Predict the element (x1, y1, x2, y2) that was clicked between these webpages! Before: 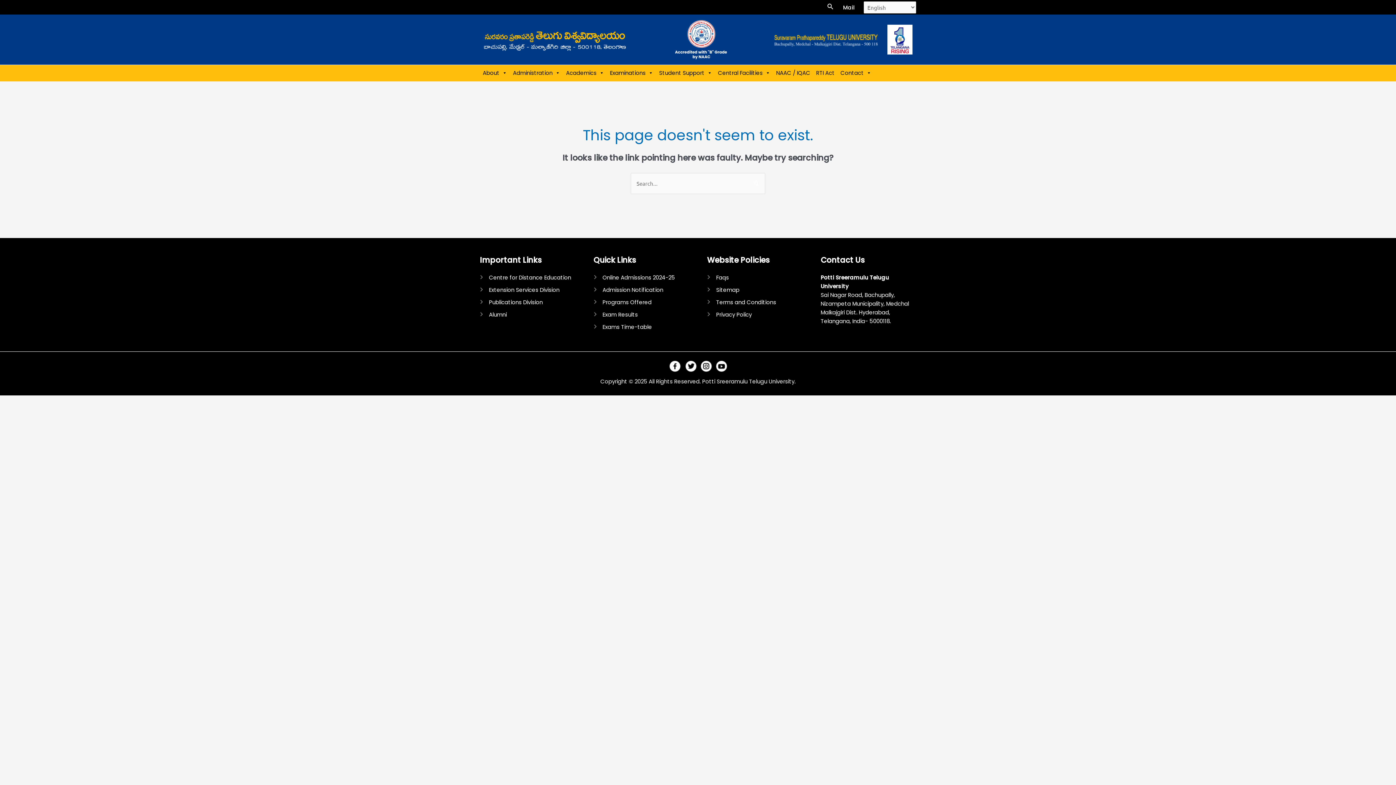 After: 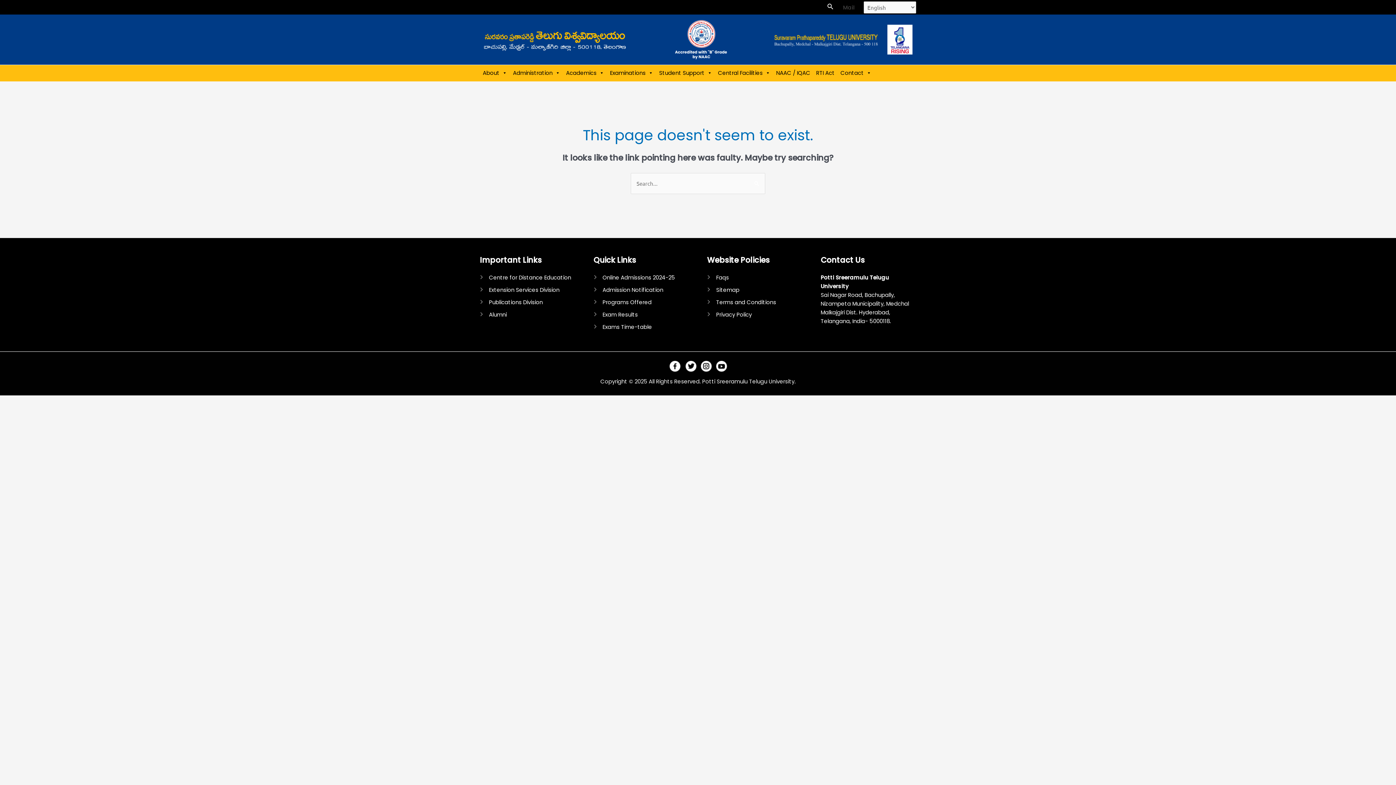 Action: label: Mail bbox: (841, 4, 856, 10)